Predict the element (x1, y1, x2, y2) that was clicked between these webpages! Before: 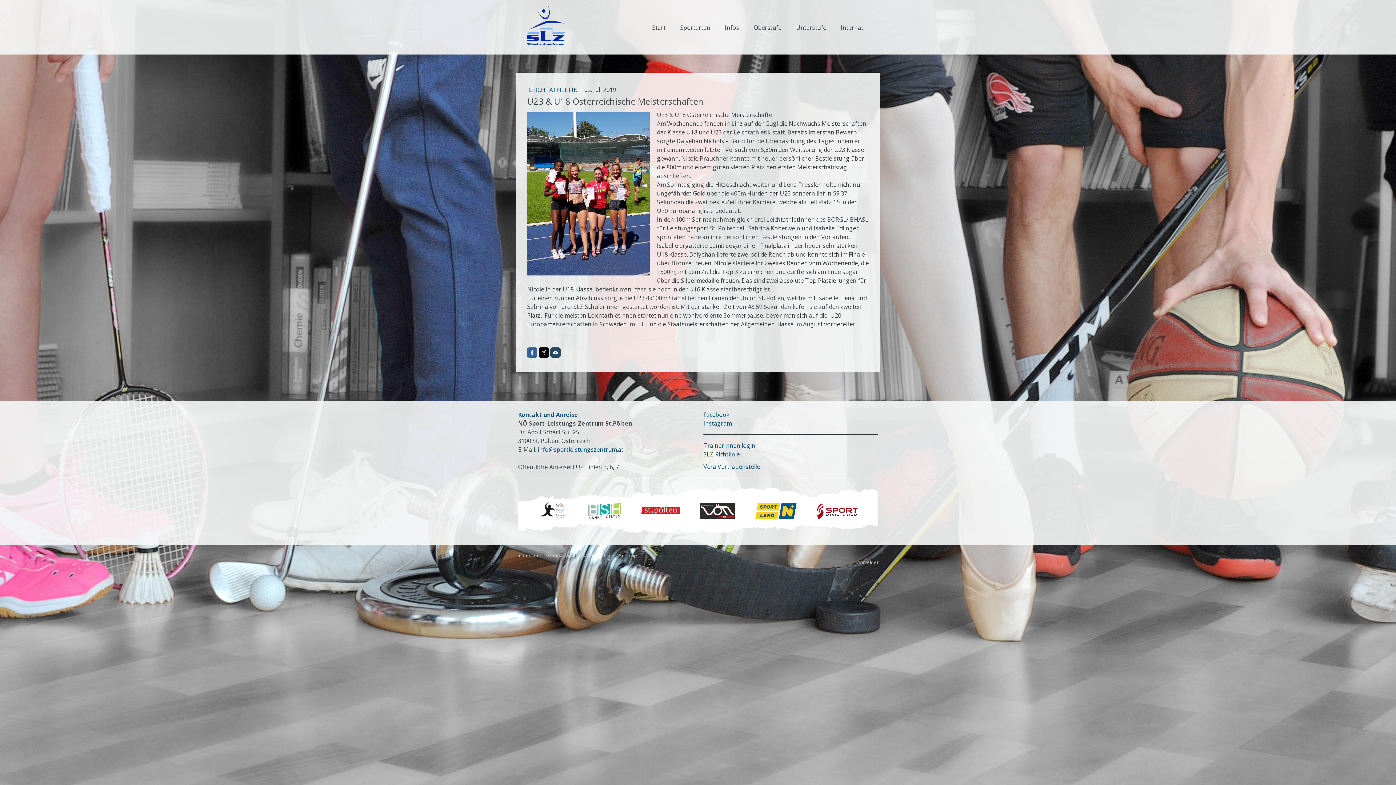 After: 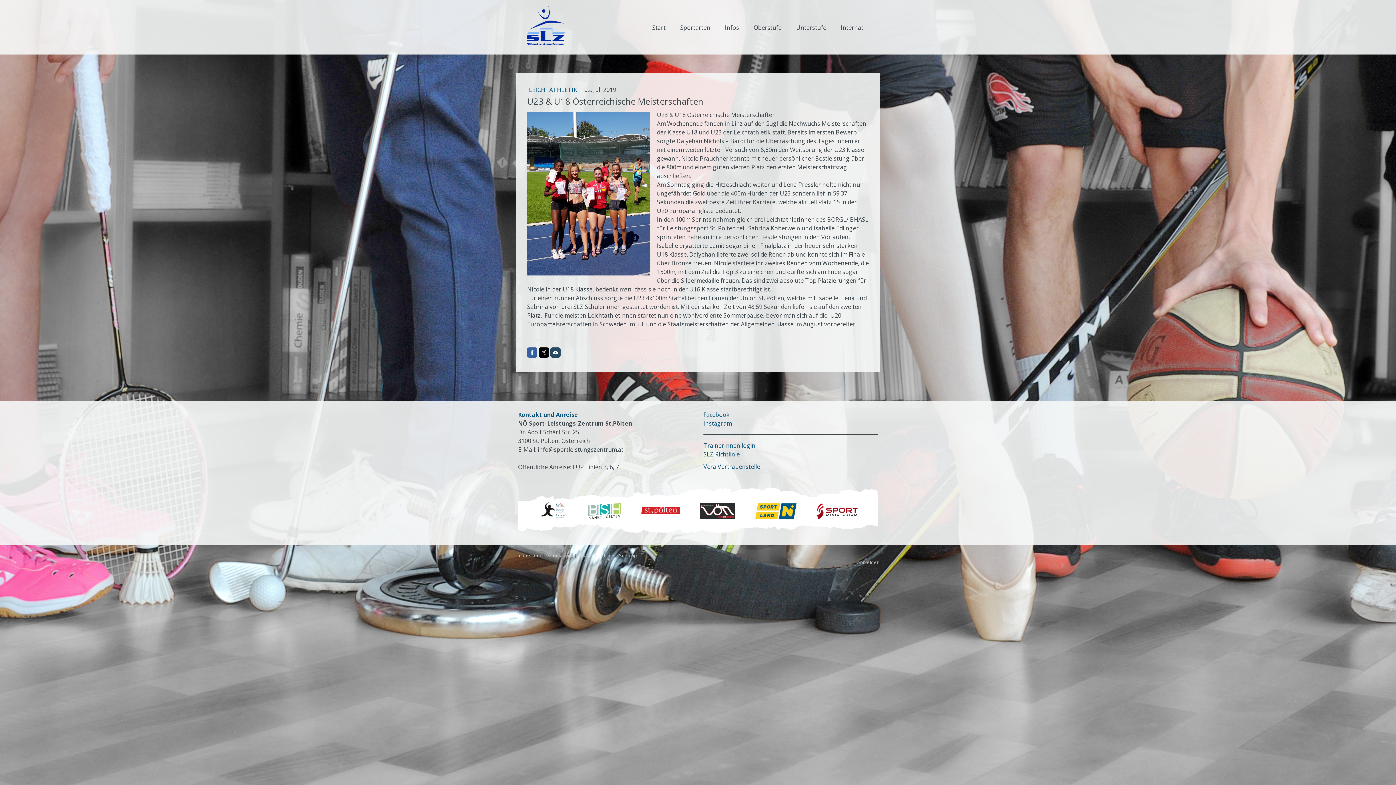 Action: bbox: (537, 445, 623, 453) label: info@sportleistungszentrum.at